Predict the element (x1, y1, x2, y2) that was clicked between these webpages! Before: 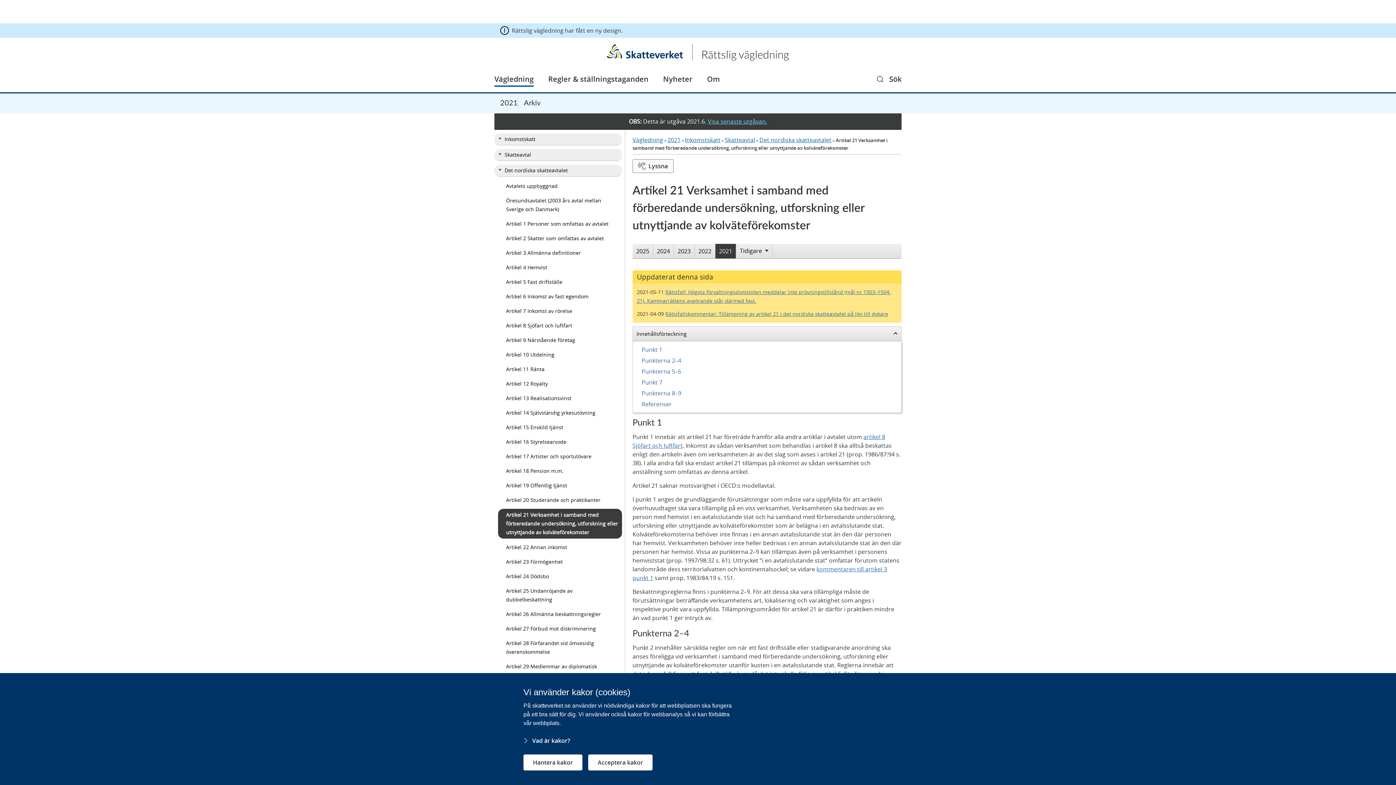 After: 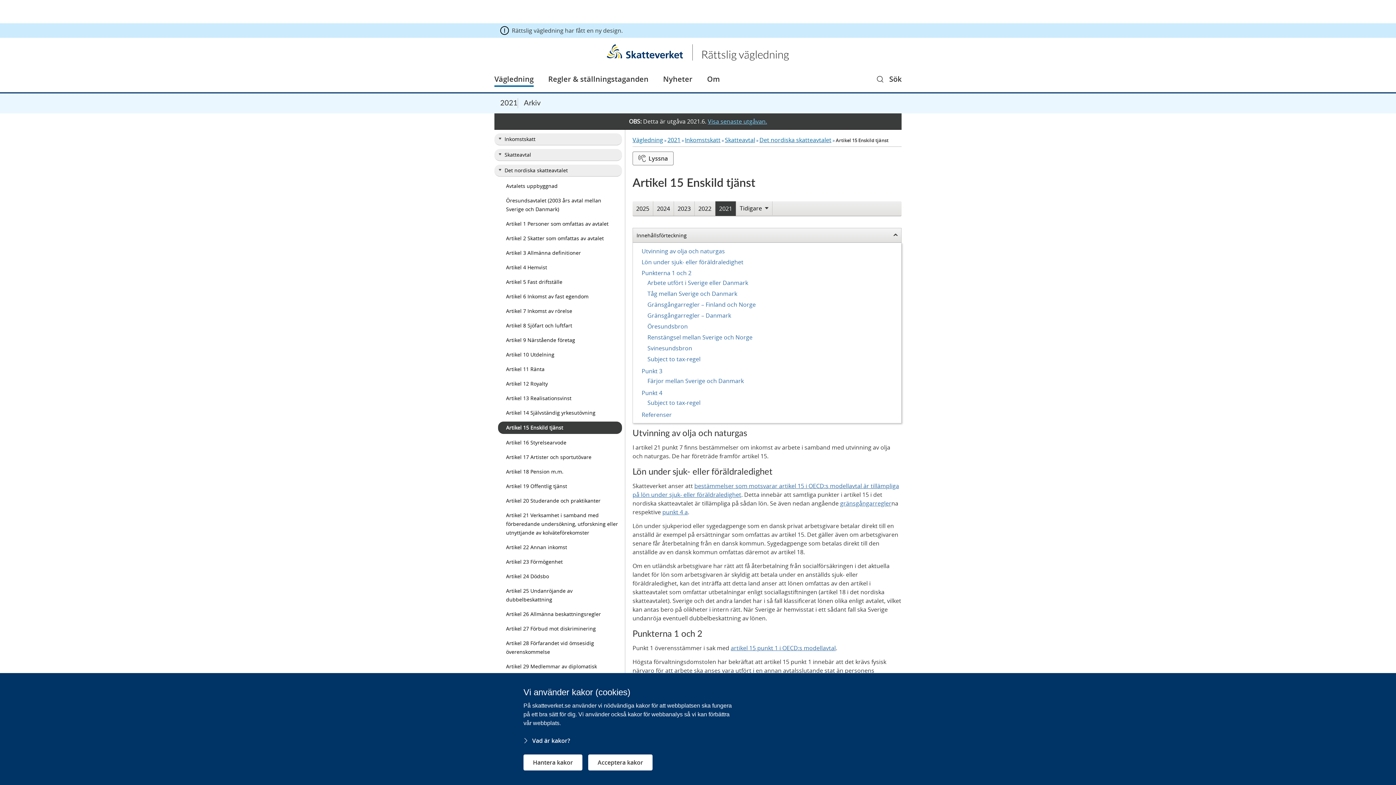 Action: label: Artikel 15 Enskild tjänst bbox: (498, 421, 622, 433)